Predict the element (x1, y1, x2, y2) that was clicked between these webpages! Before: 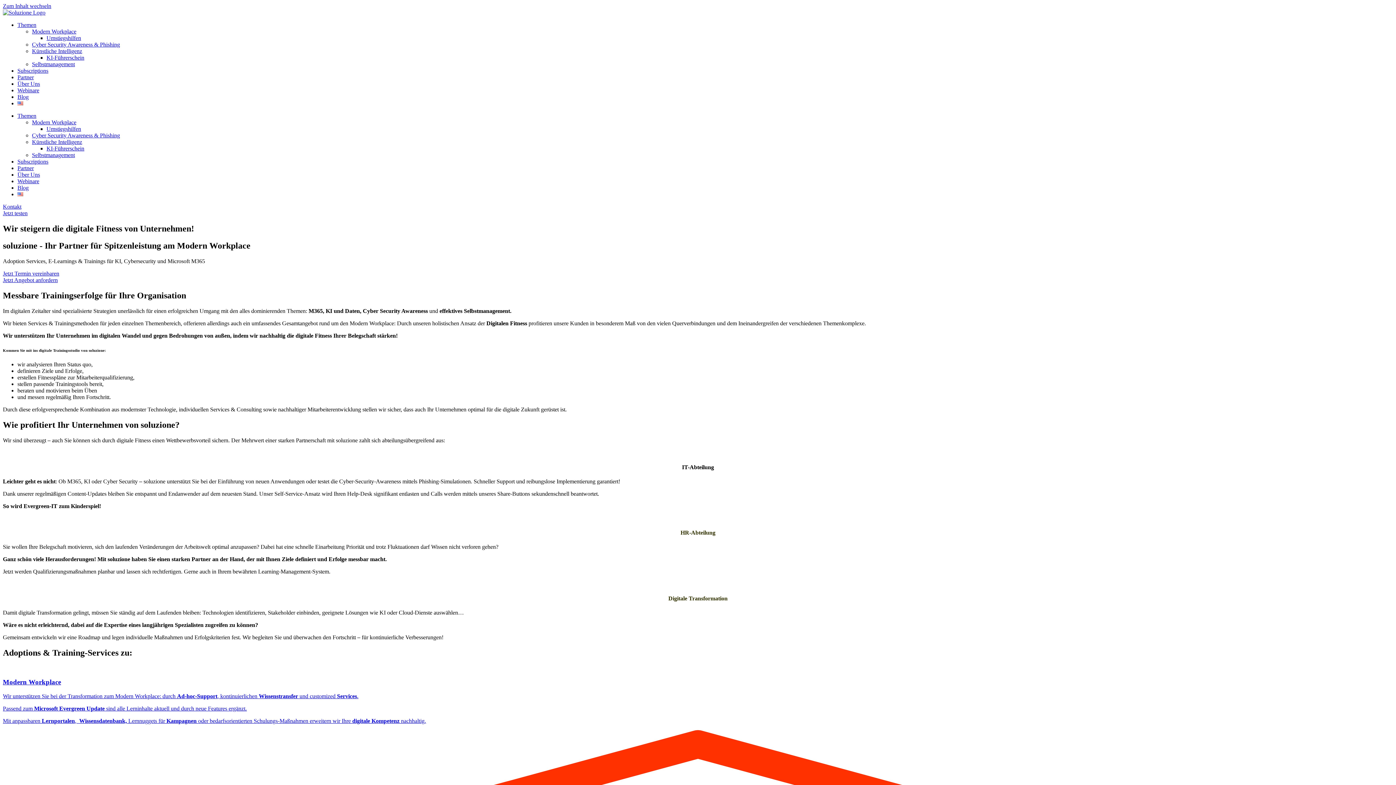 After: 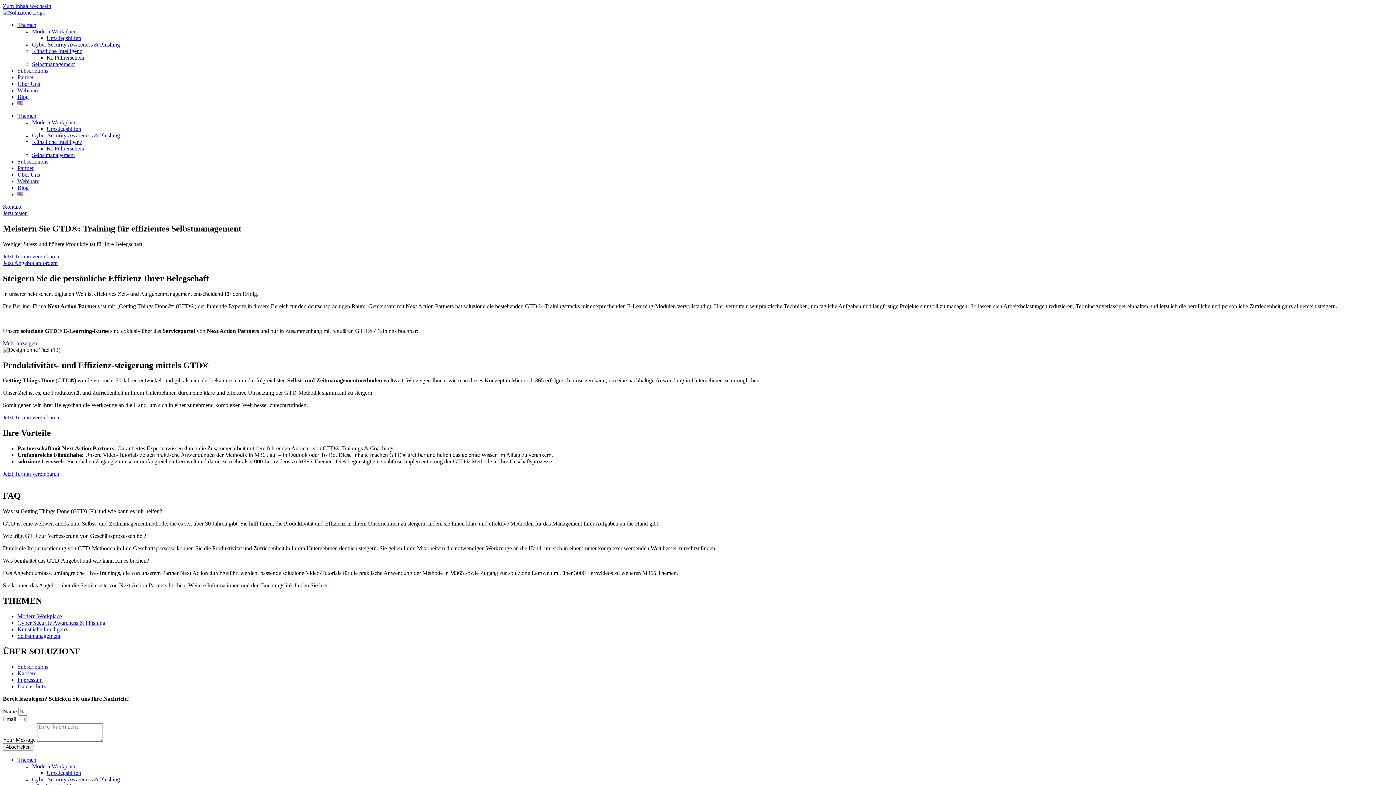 Action: label: Selbstmanagement bbox: (32, 61, 74, 67)